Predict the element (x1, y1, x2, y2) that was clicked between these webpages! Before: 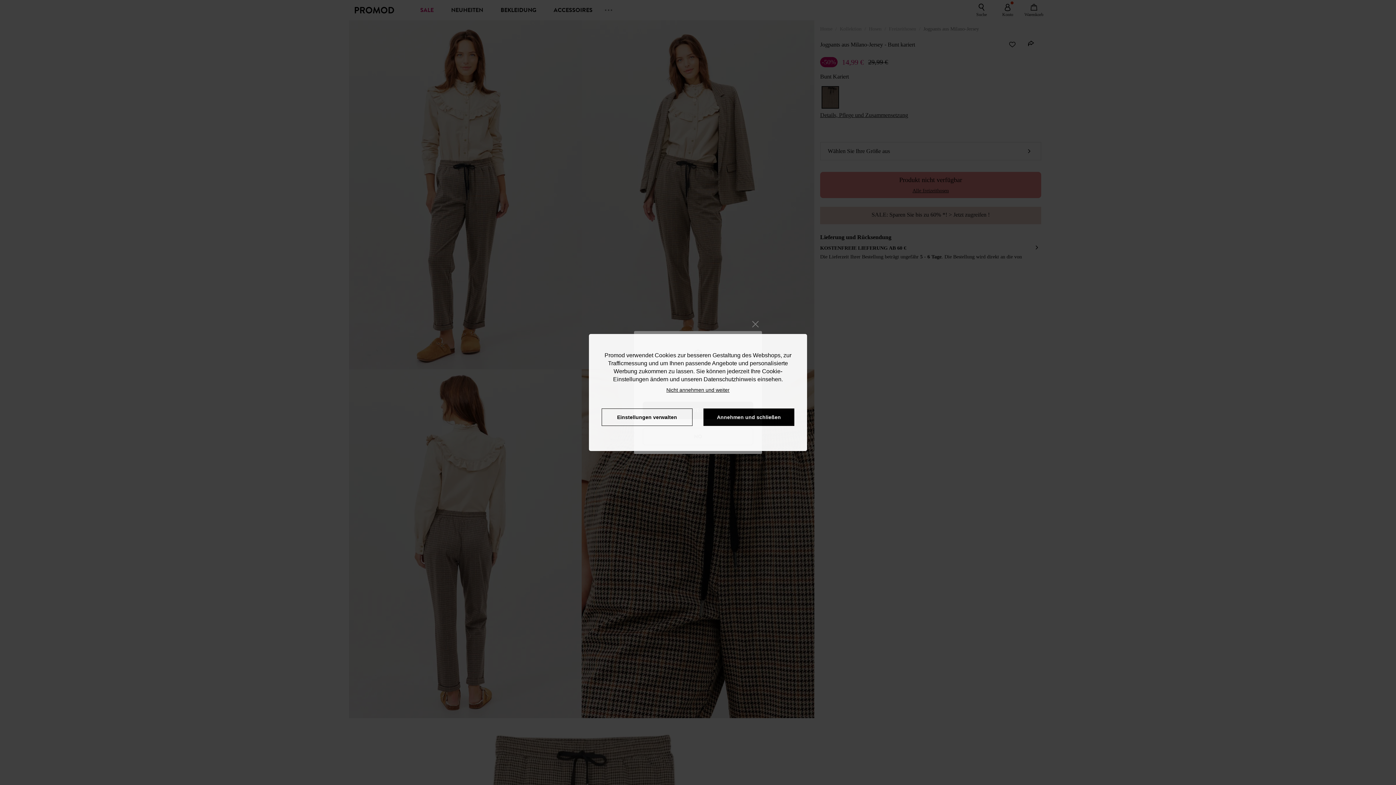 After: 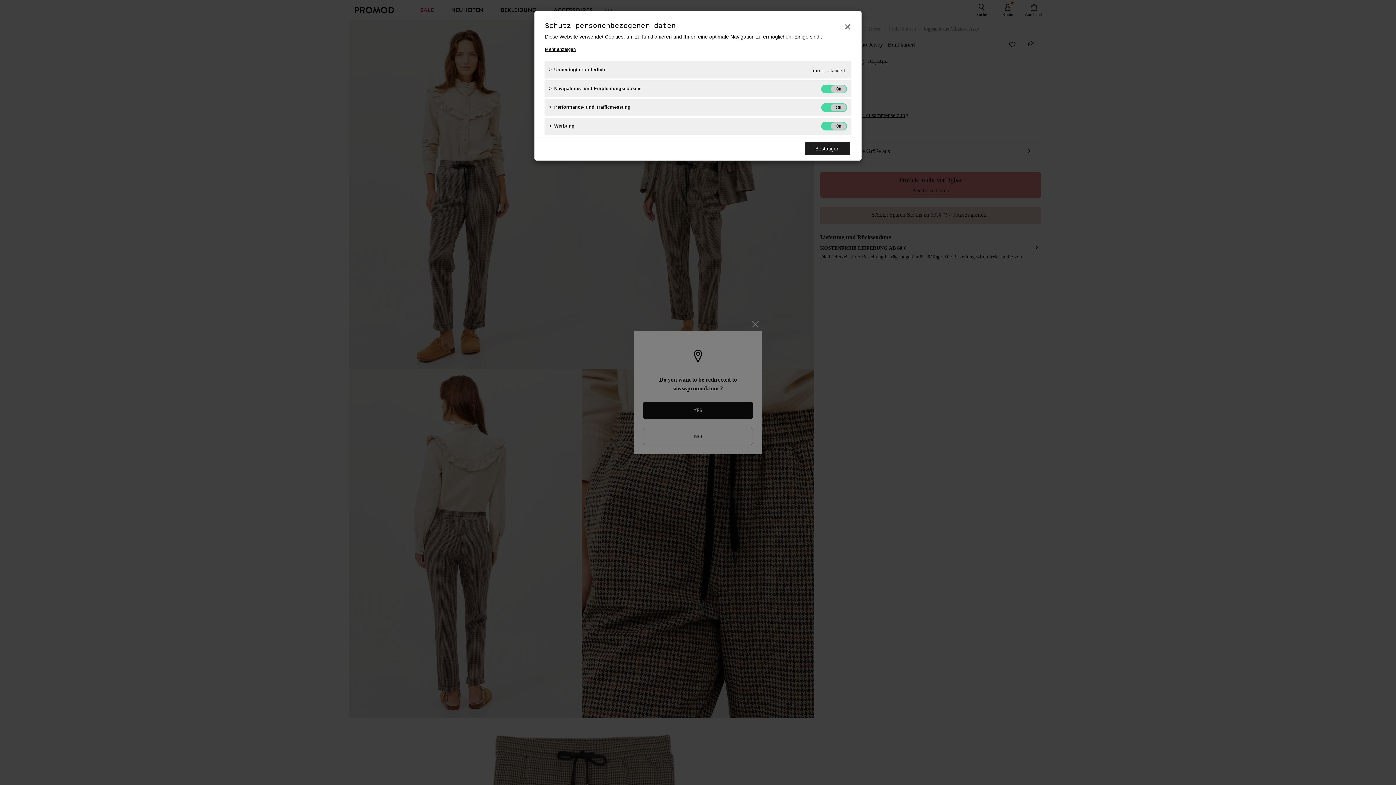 Action: label: Einstellungen verwalten bbox: (601, 408, 692, 426)